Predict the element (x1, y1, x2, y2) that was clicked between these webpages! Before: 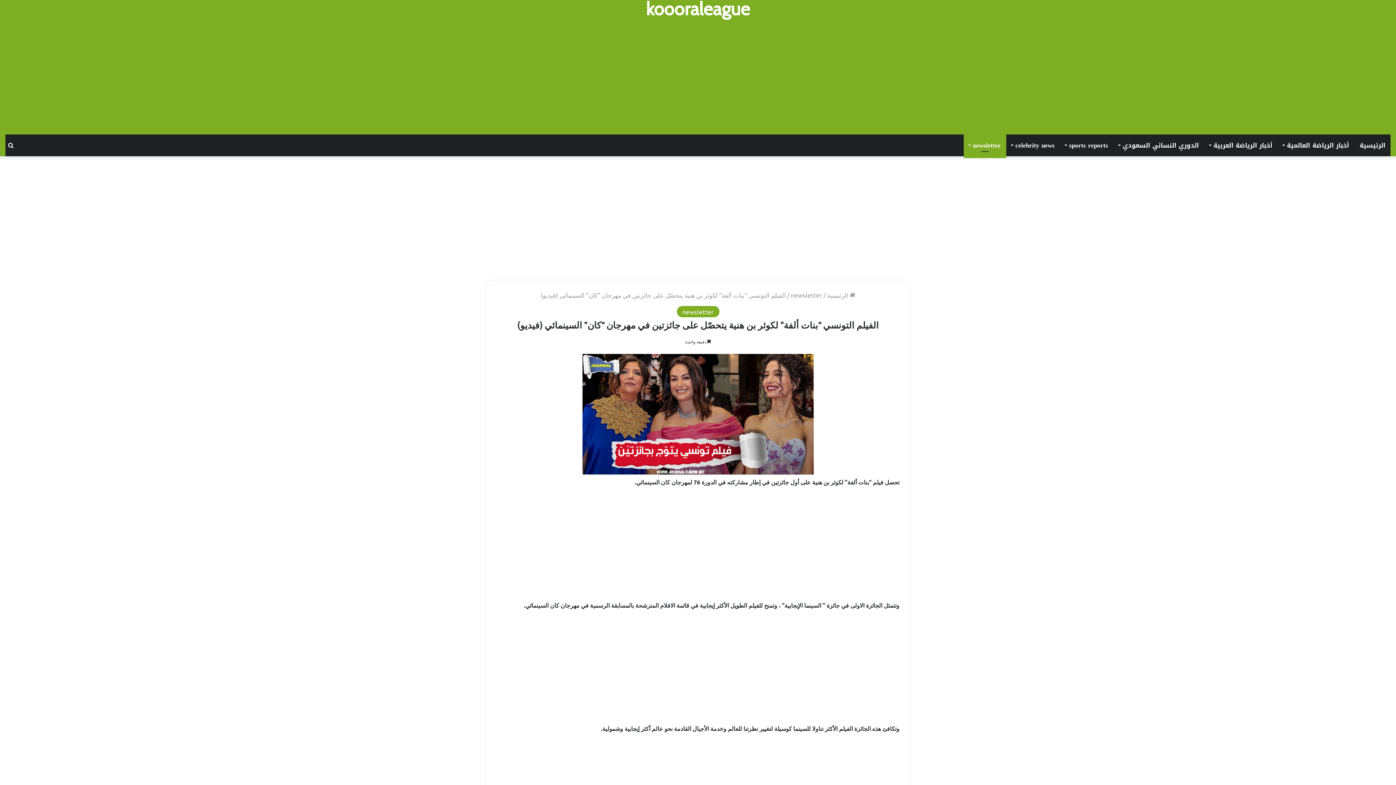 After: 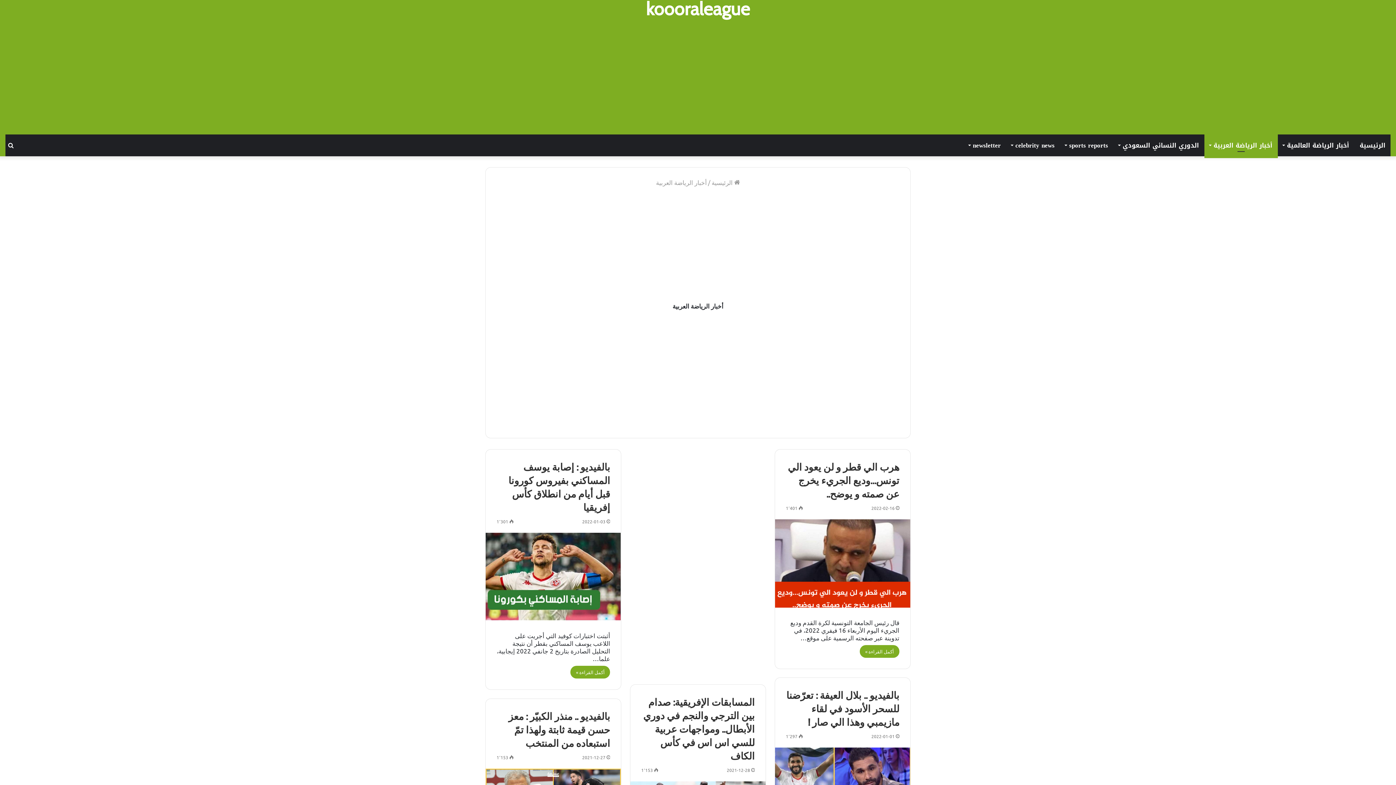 Action: bbox: (1204, 134, 1278, 156) label: أخبار الرياضة العربية